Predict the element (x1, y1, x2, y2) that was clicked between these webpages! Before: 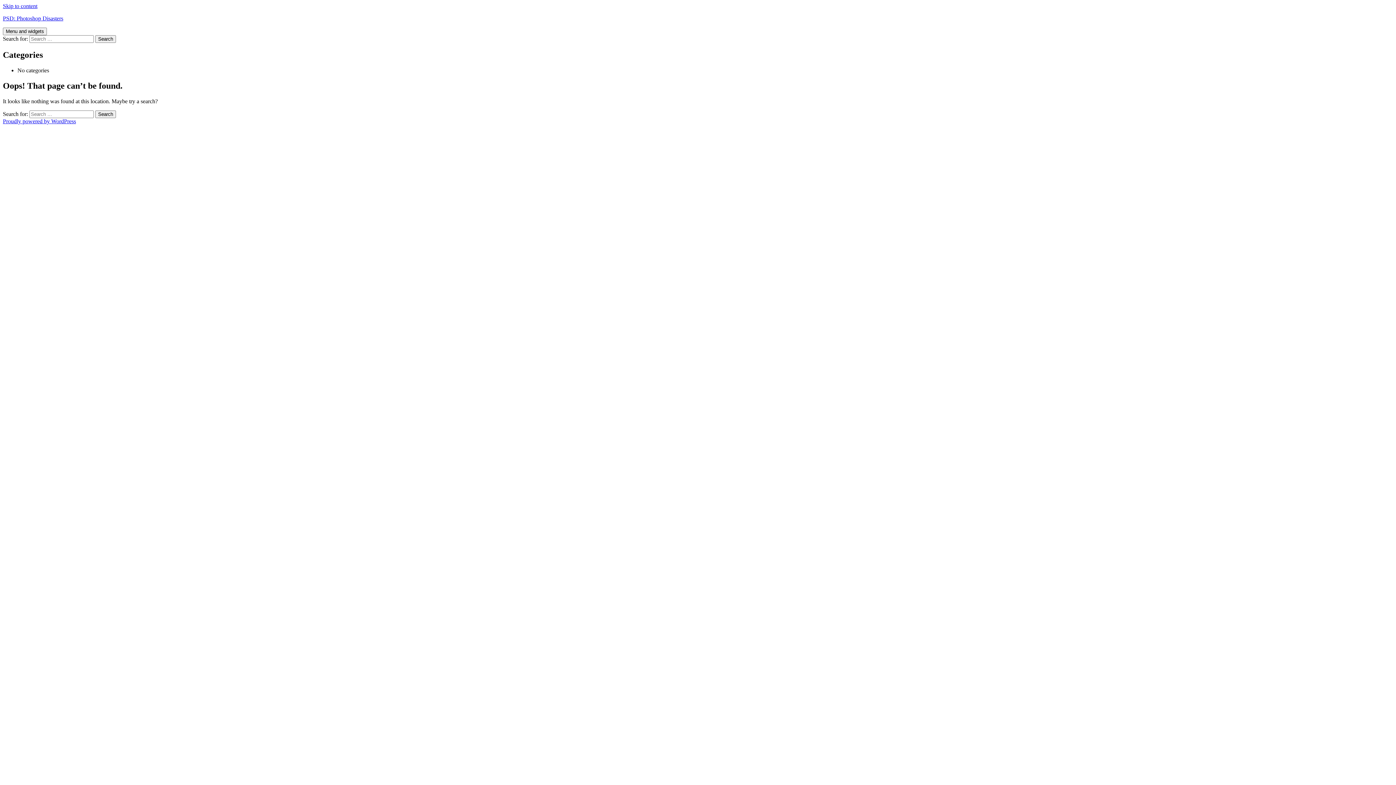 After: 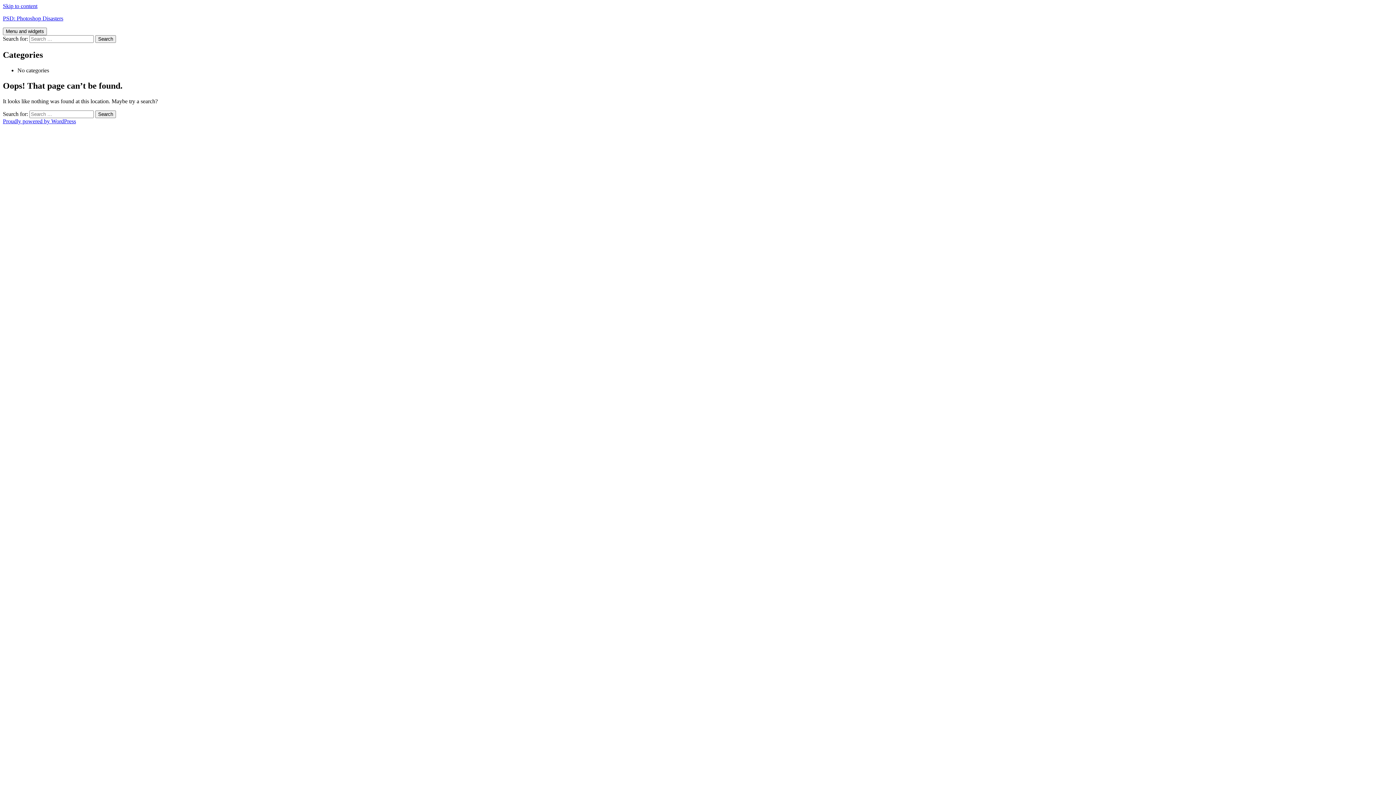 Action: bbox: (2, 2, 37, 9) label: Skip to content